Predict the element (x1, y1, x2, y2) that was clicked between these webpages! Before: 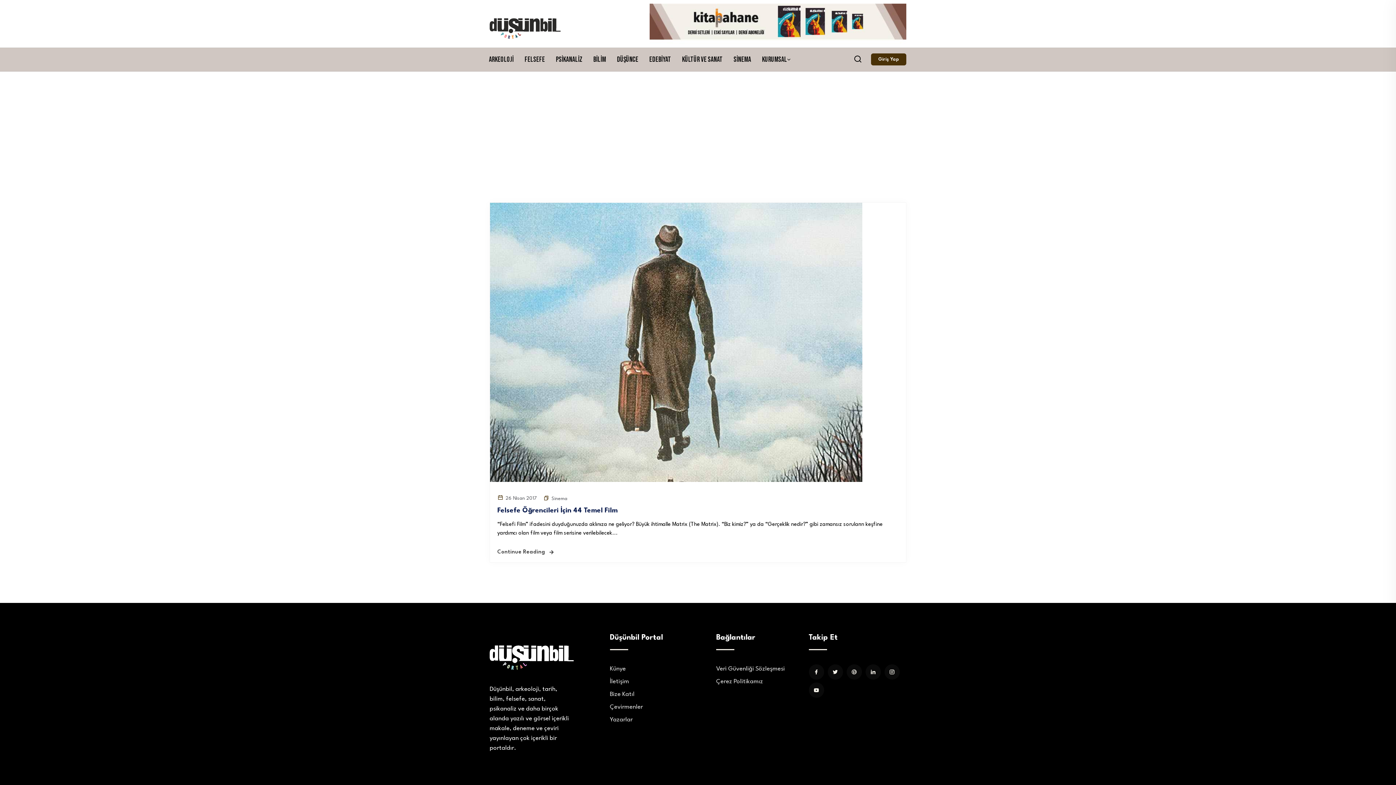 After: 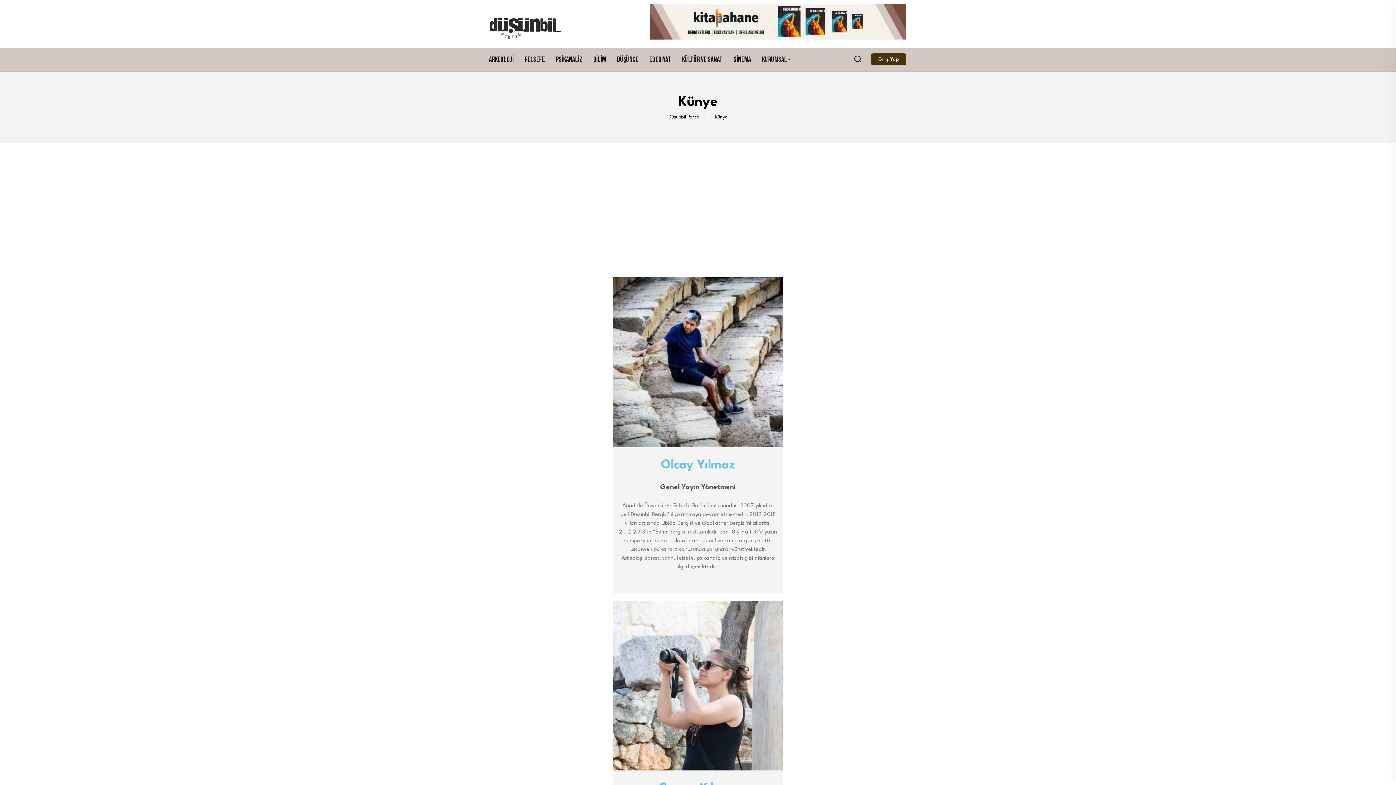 Action: bbox: (610, 662, 626, 675) label: Künye